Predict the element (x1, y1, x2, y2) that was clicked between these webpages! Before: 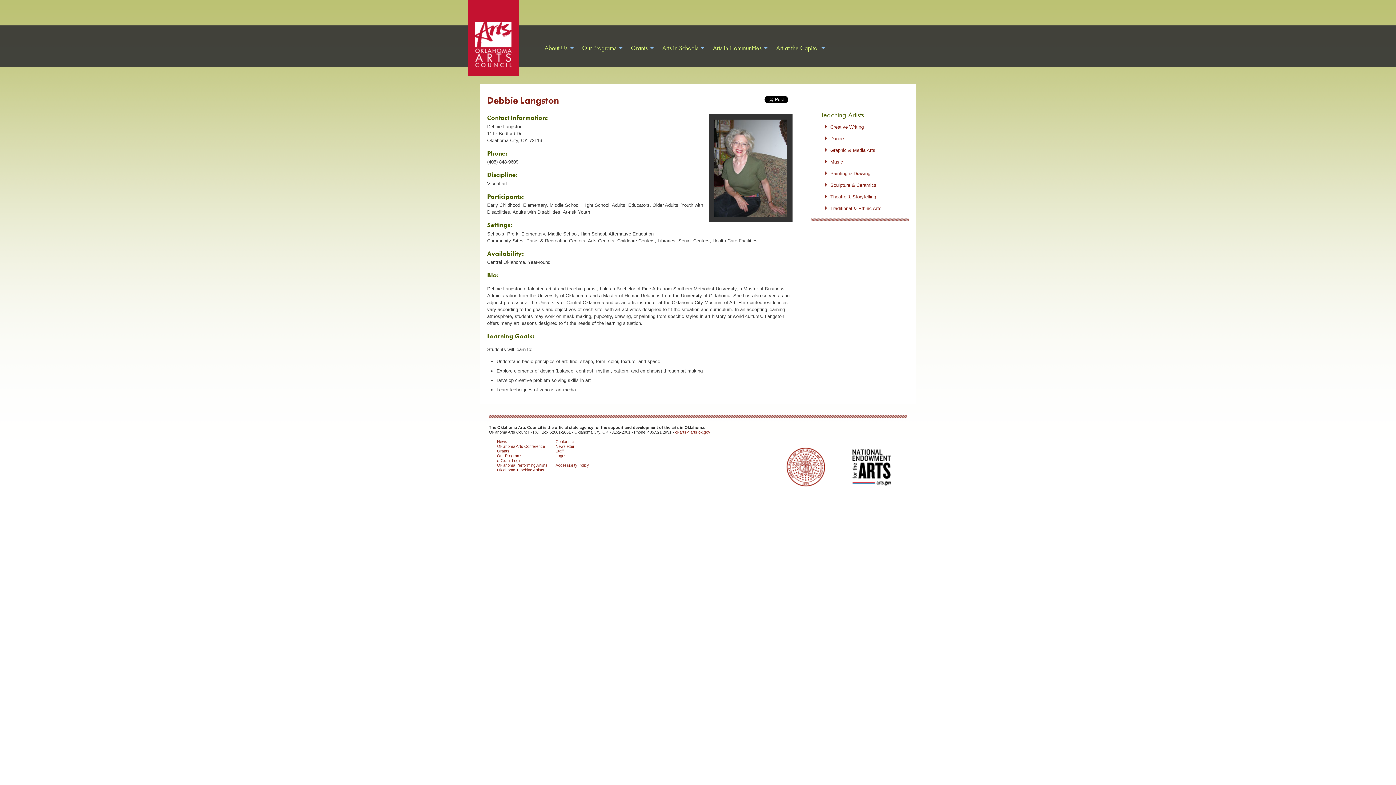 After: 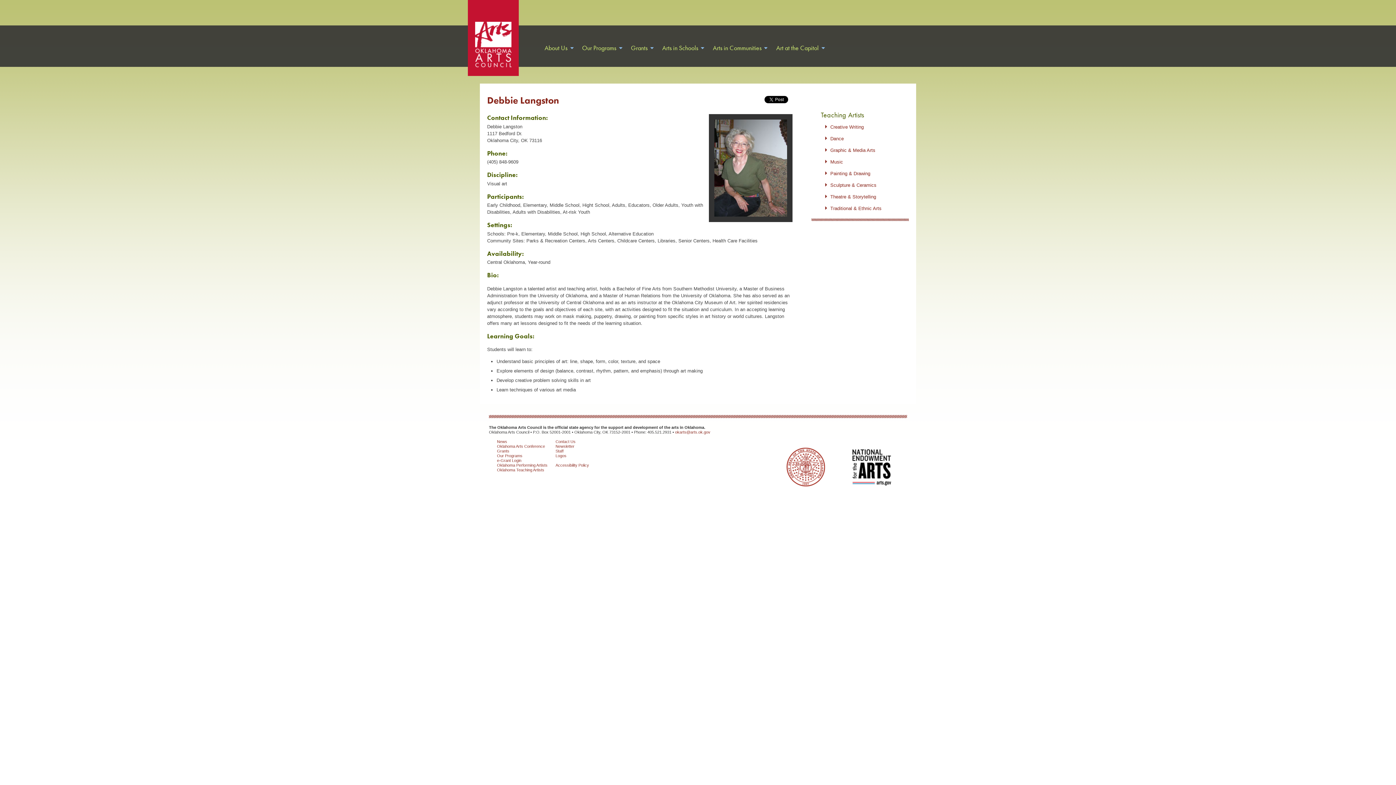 Action: bbox: (783, 483, 828, 488)